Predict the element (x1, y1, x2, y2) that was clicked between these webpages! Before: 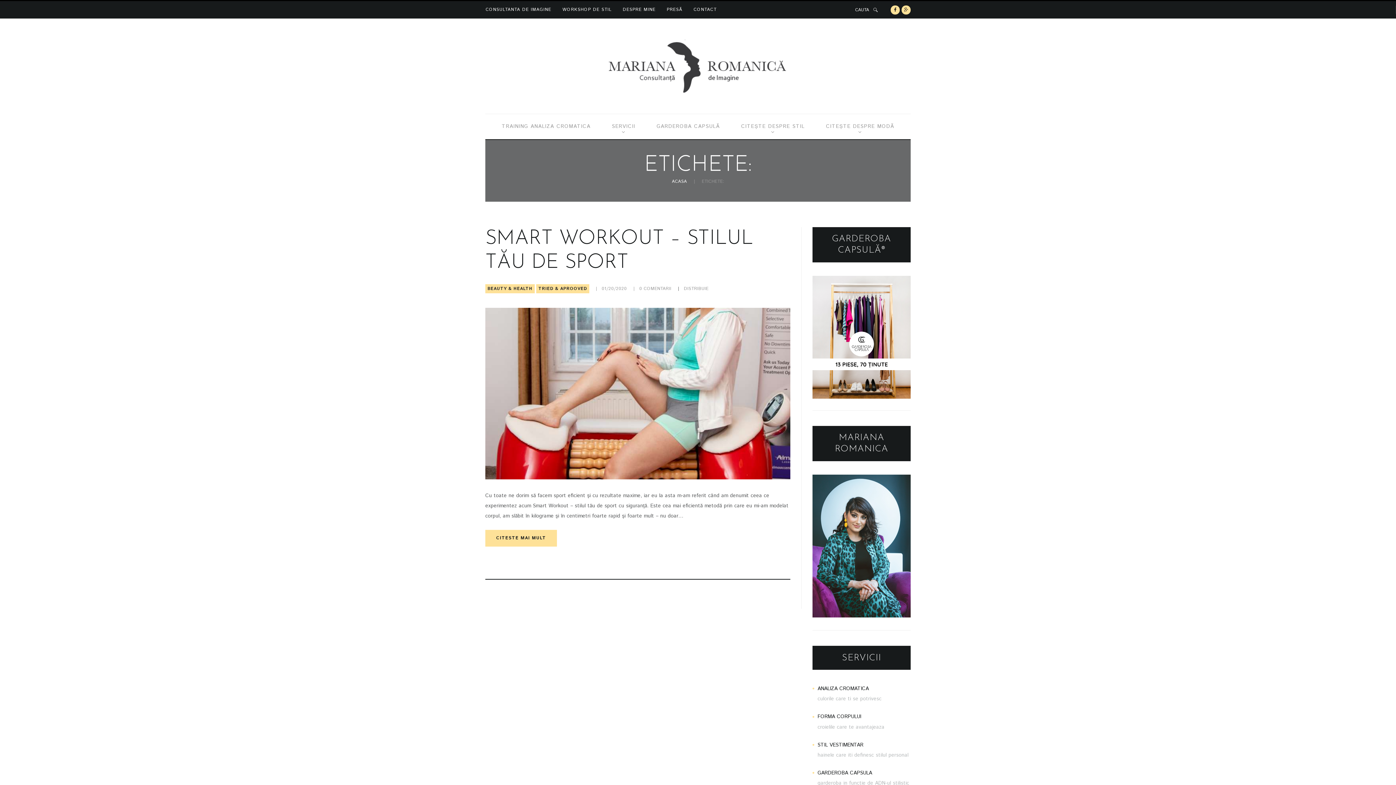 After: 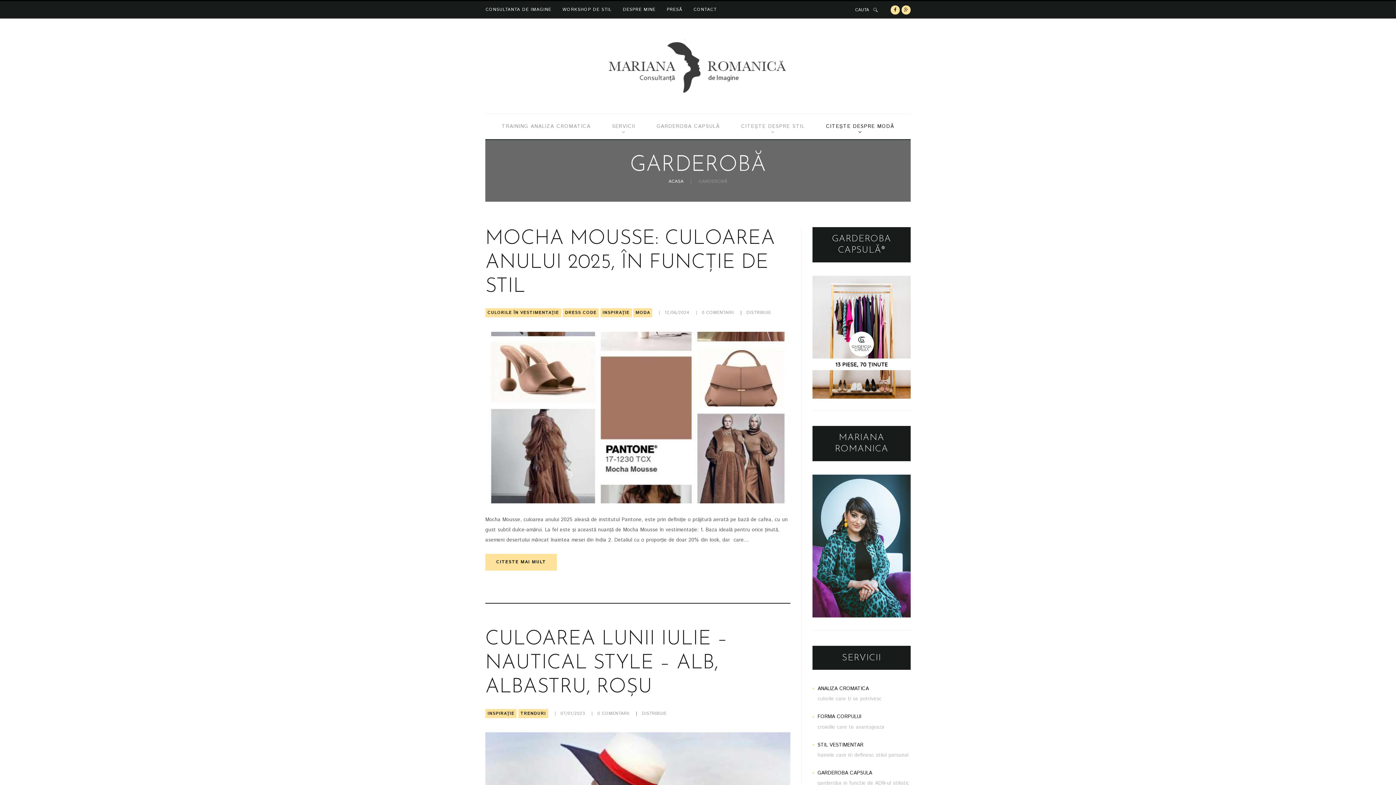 Action: label: CITEȘTE DESPRE MODĂ bbox: (820, 114, 899, 139)